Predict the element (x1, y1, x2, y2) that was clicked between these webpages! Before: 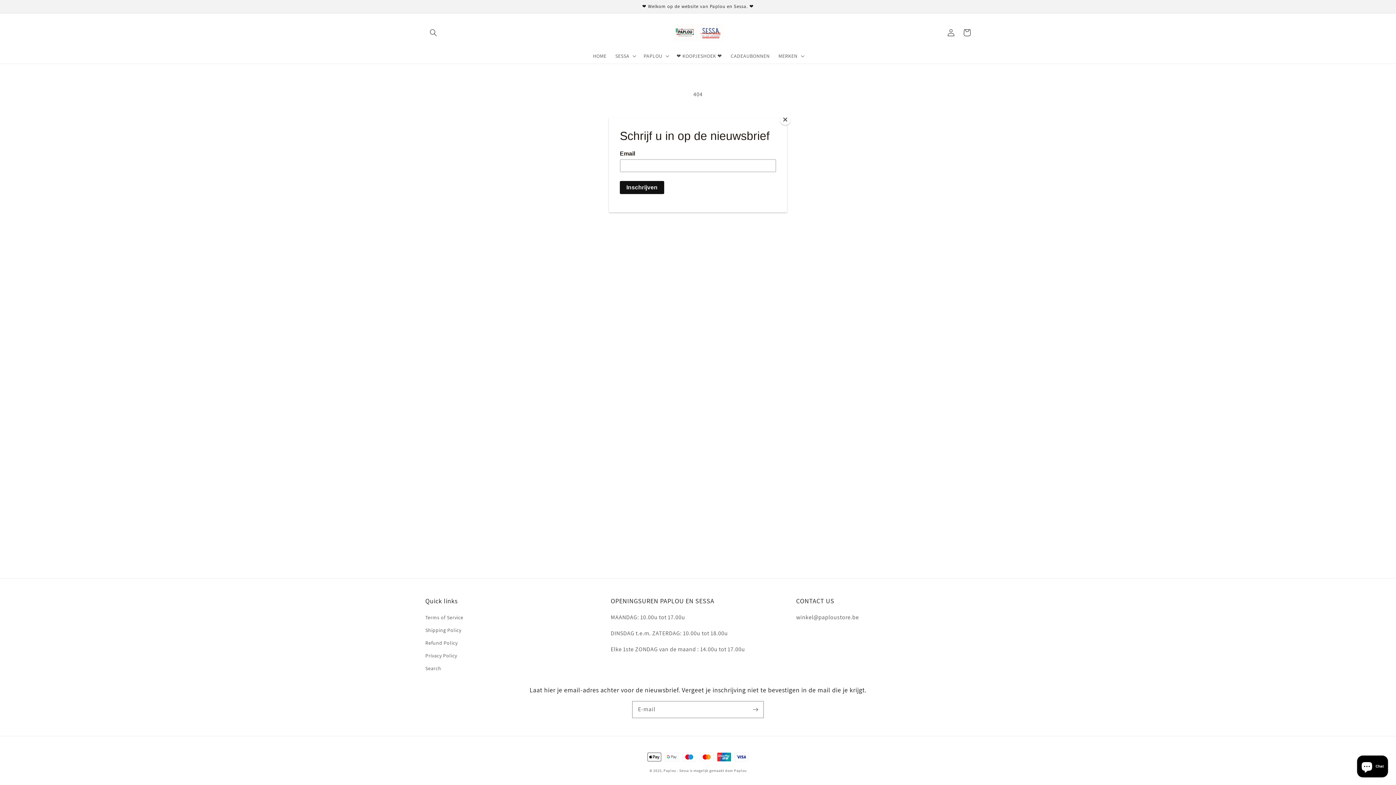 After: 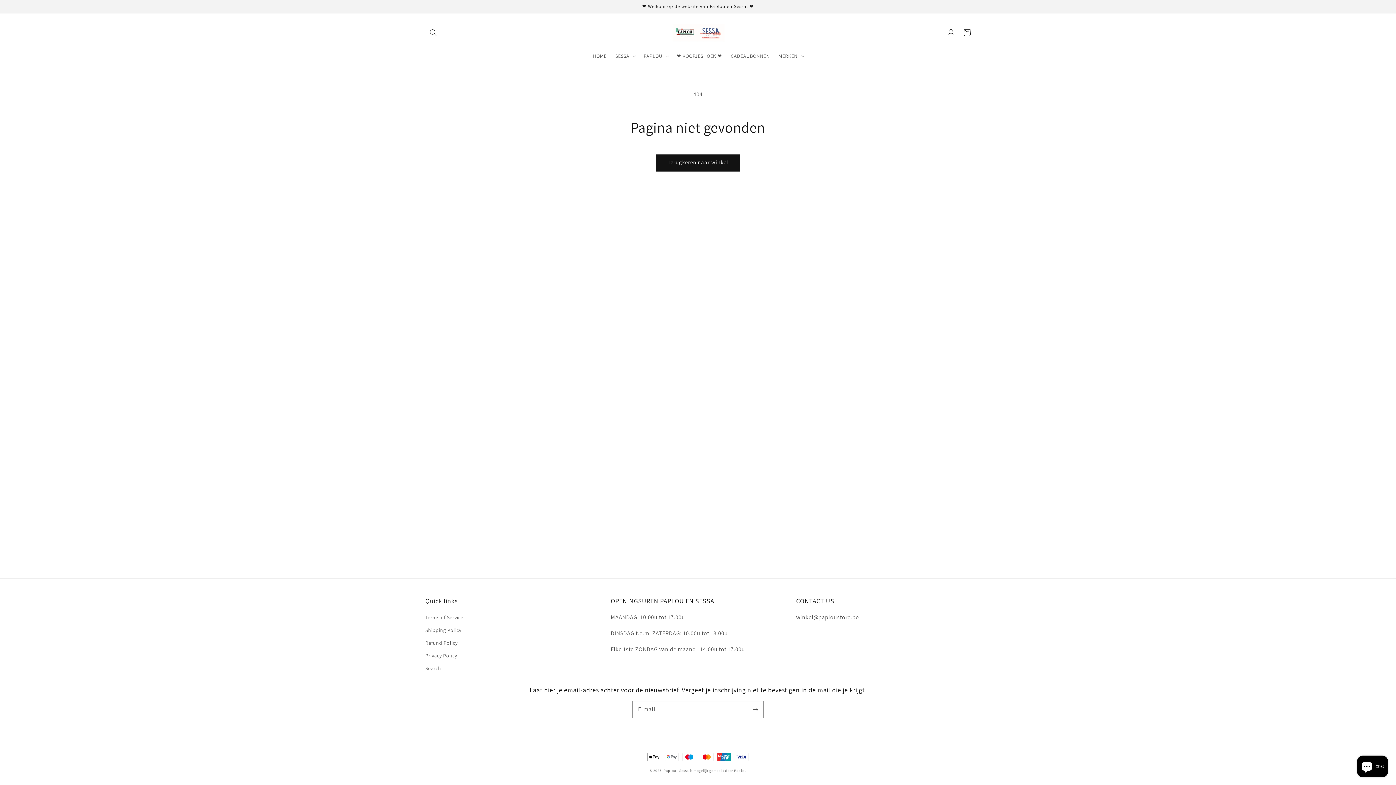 Action: label: Close bbox: (780, 114, 790, 125)